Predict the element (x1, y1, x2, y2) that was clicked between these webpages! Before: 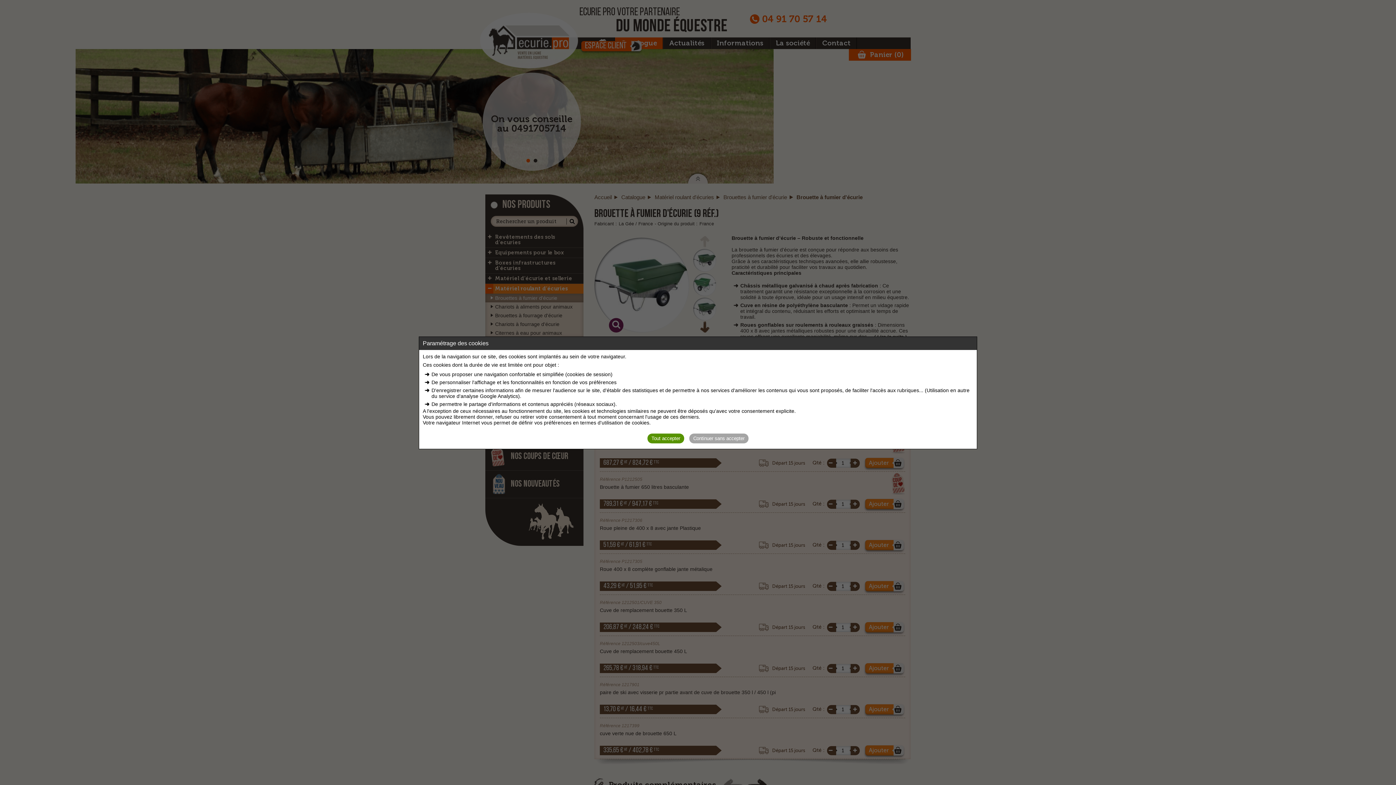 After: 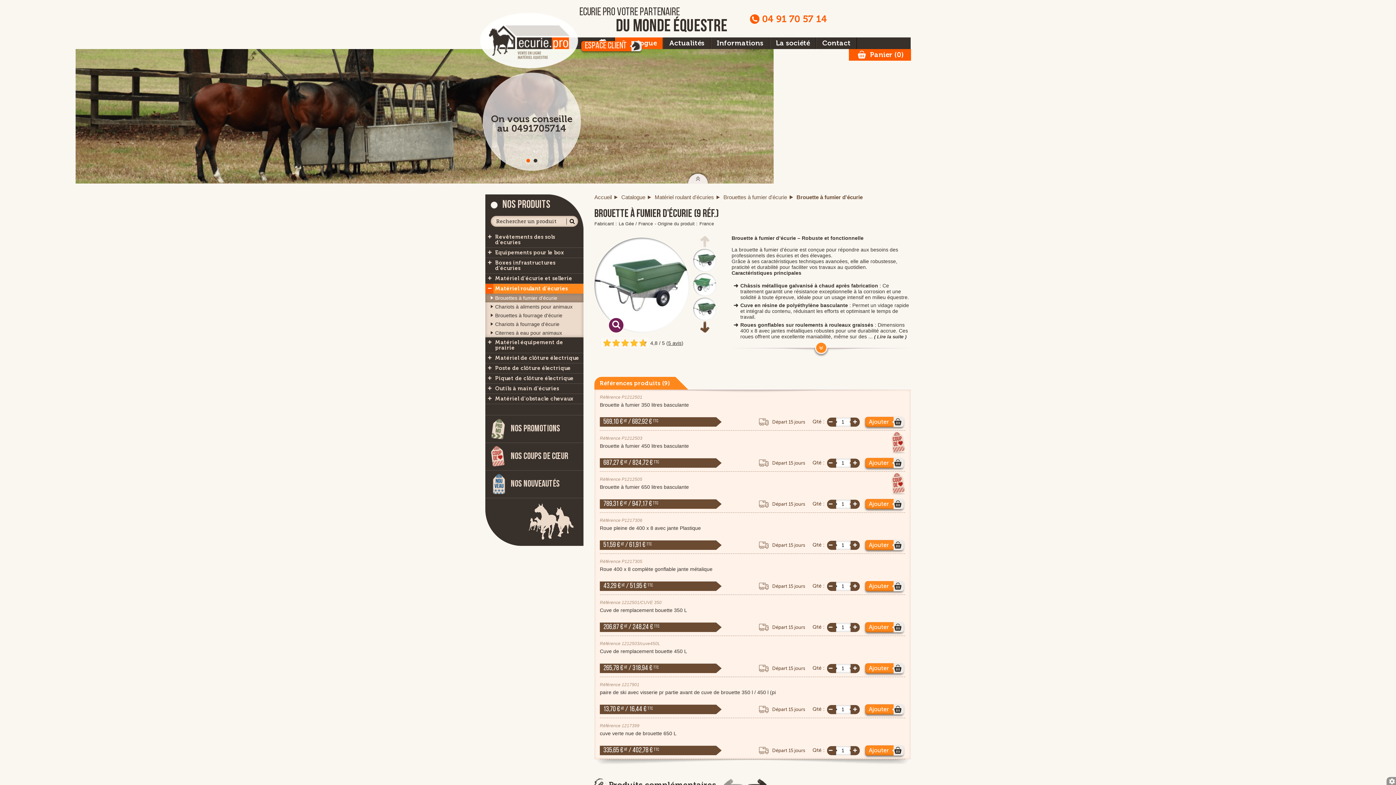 Action: bbox: (689, 433, 748, 443) label: Continuer sans accepter